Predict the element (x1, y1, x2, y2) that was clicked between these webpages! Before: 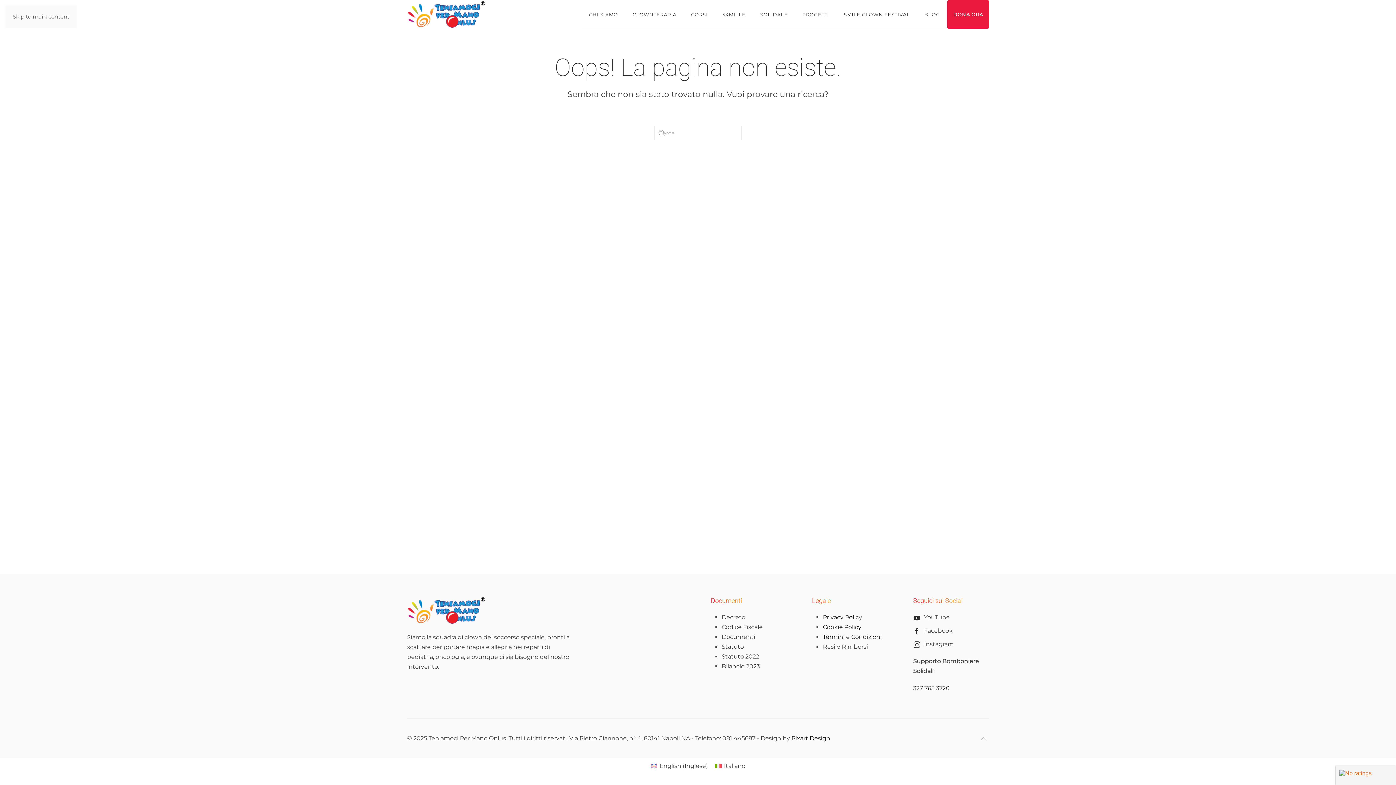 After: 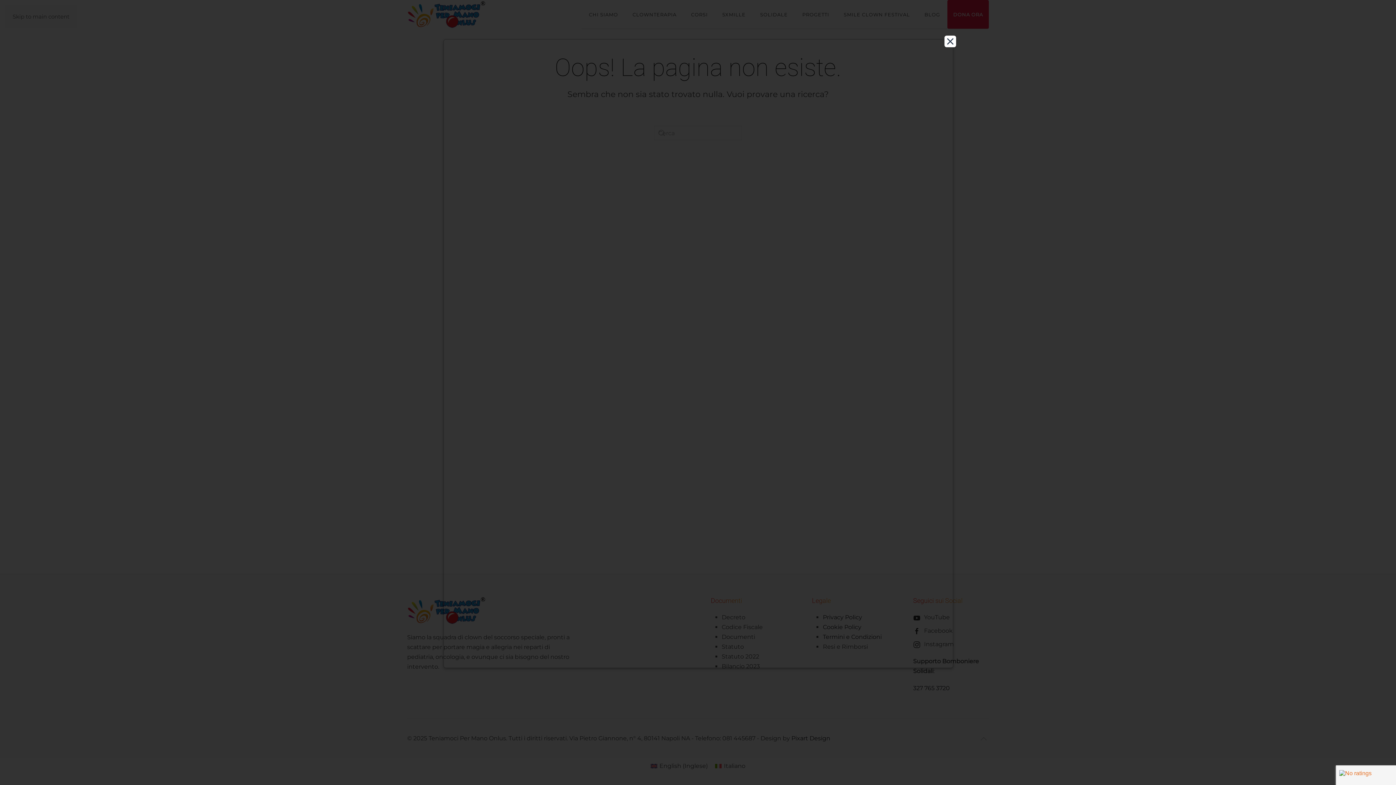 Action: bbox: (823, 614, 862, 621) label: Privacy Policy